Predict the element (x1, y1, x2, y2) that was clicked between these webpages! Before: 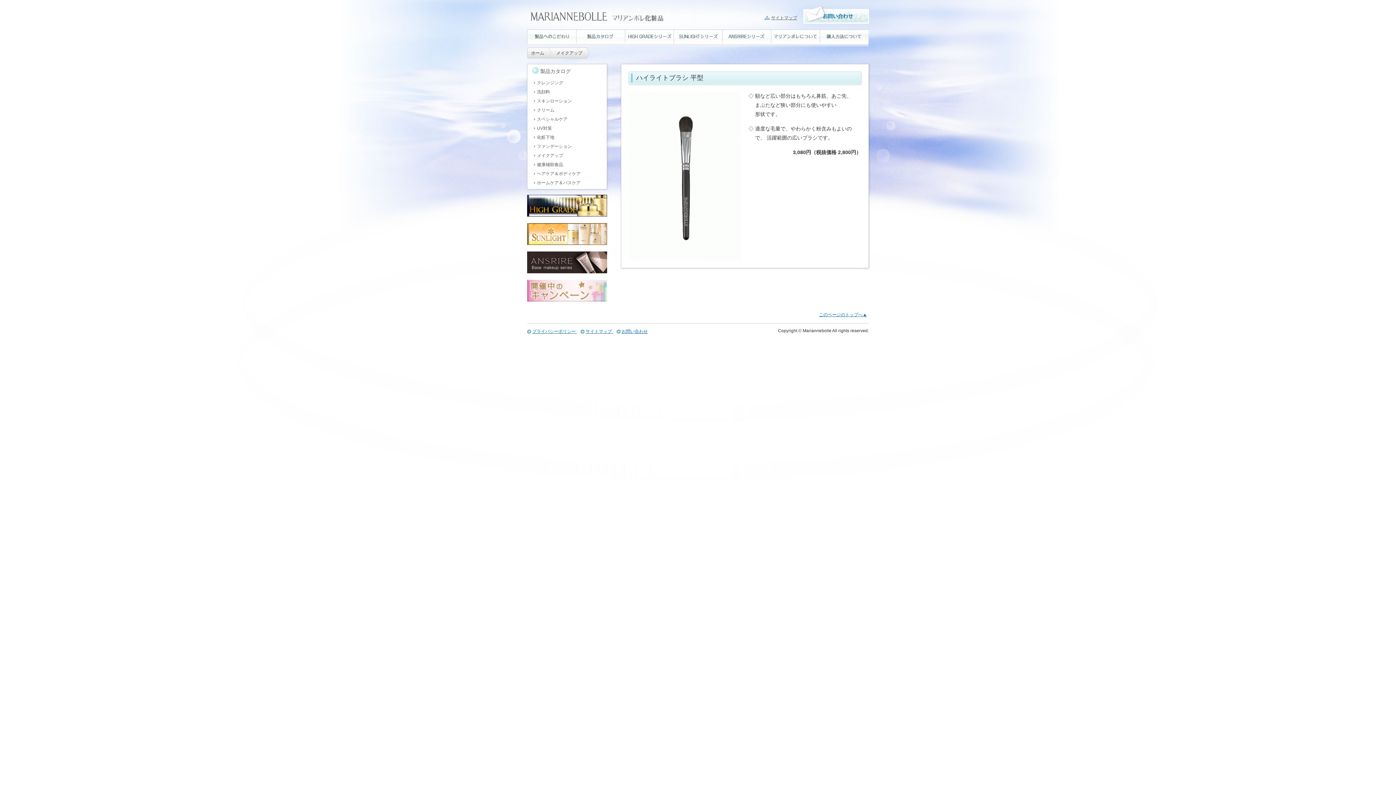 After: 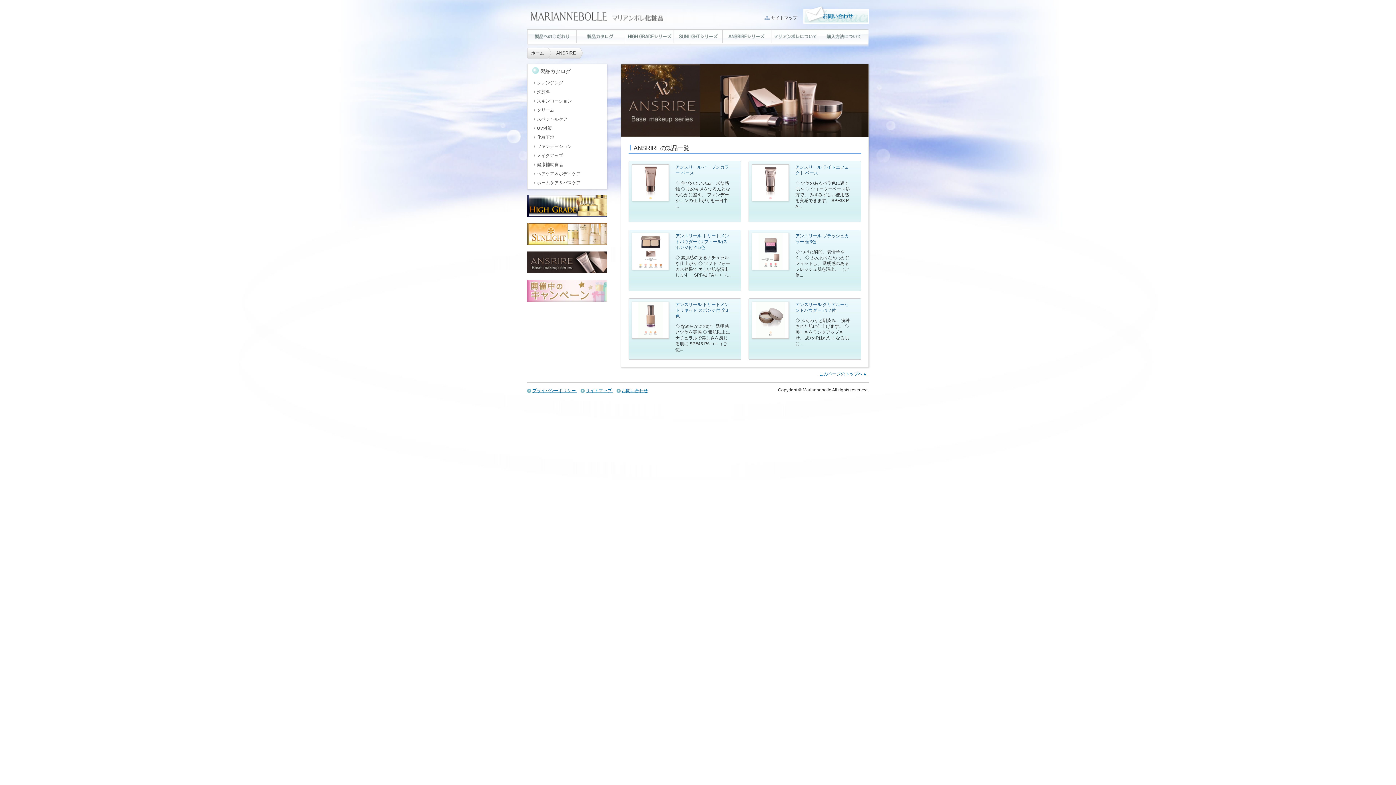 Action: bbox: (527, 259, 607, 264)